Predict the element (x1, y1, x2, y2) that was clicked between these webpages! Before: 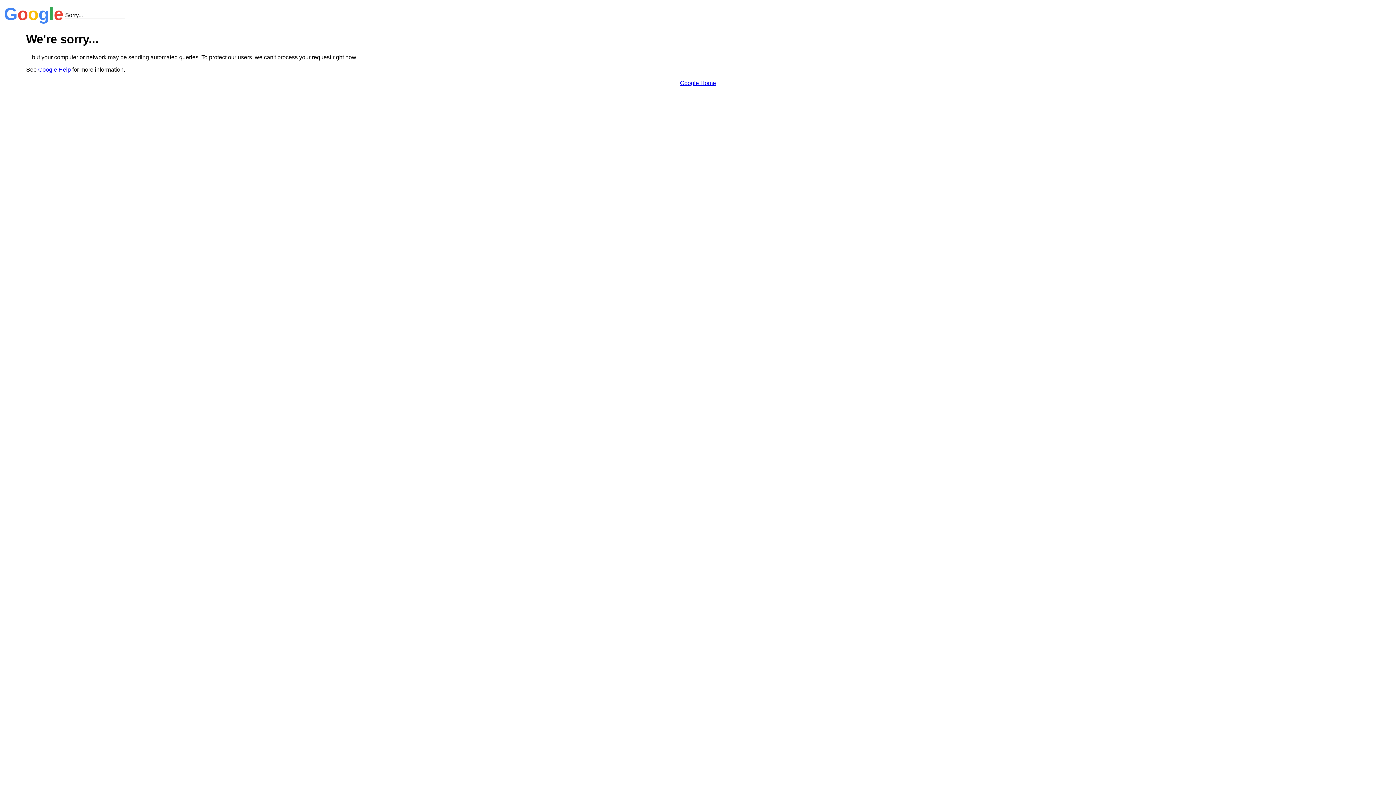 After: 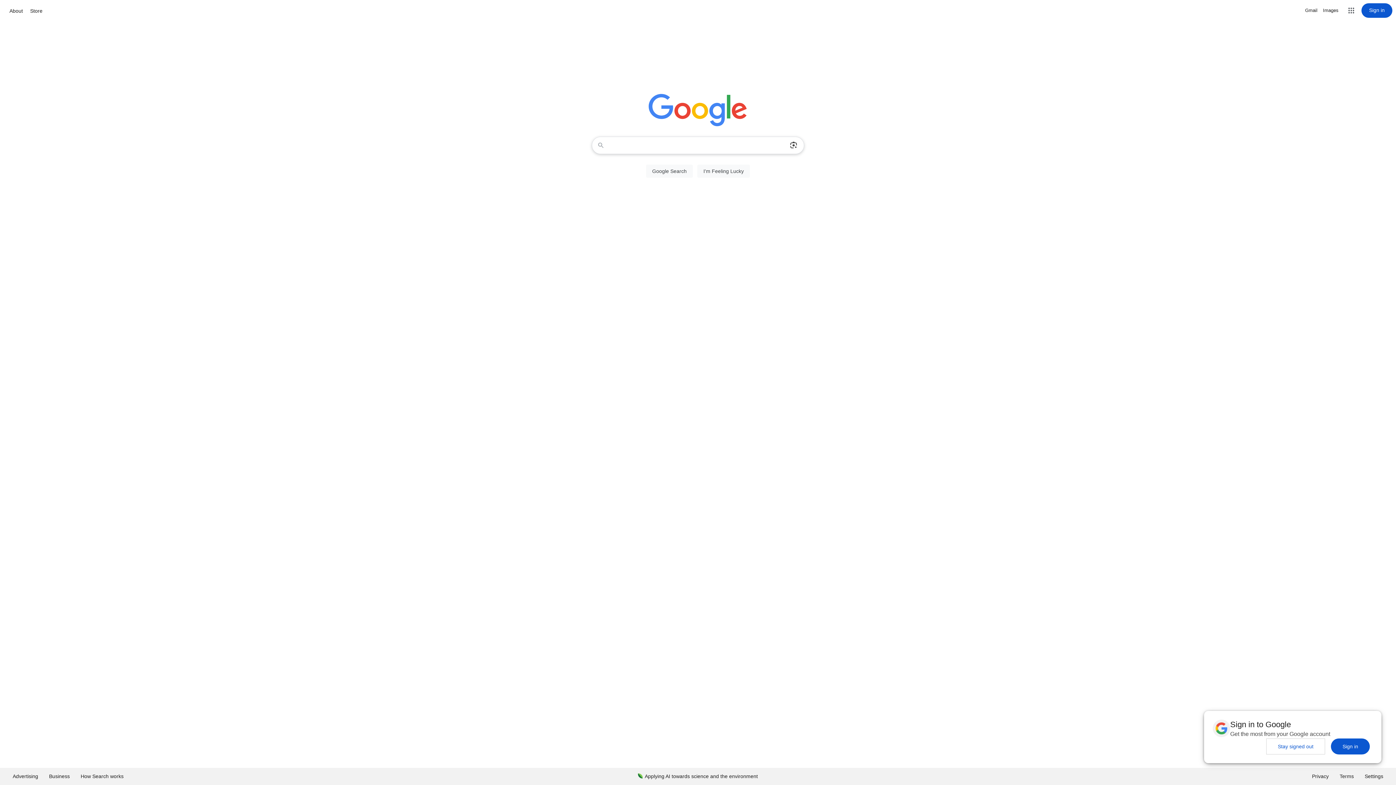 Action: bbox: (680, 79, 716, 86) label: Google Home